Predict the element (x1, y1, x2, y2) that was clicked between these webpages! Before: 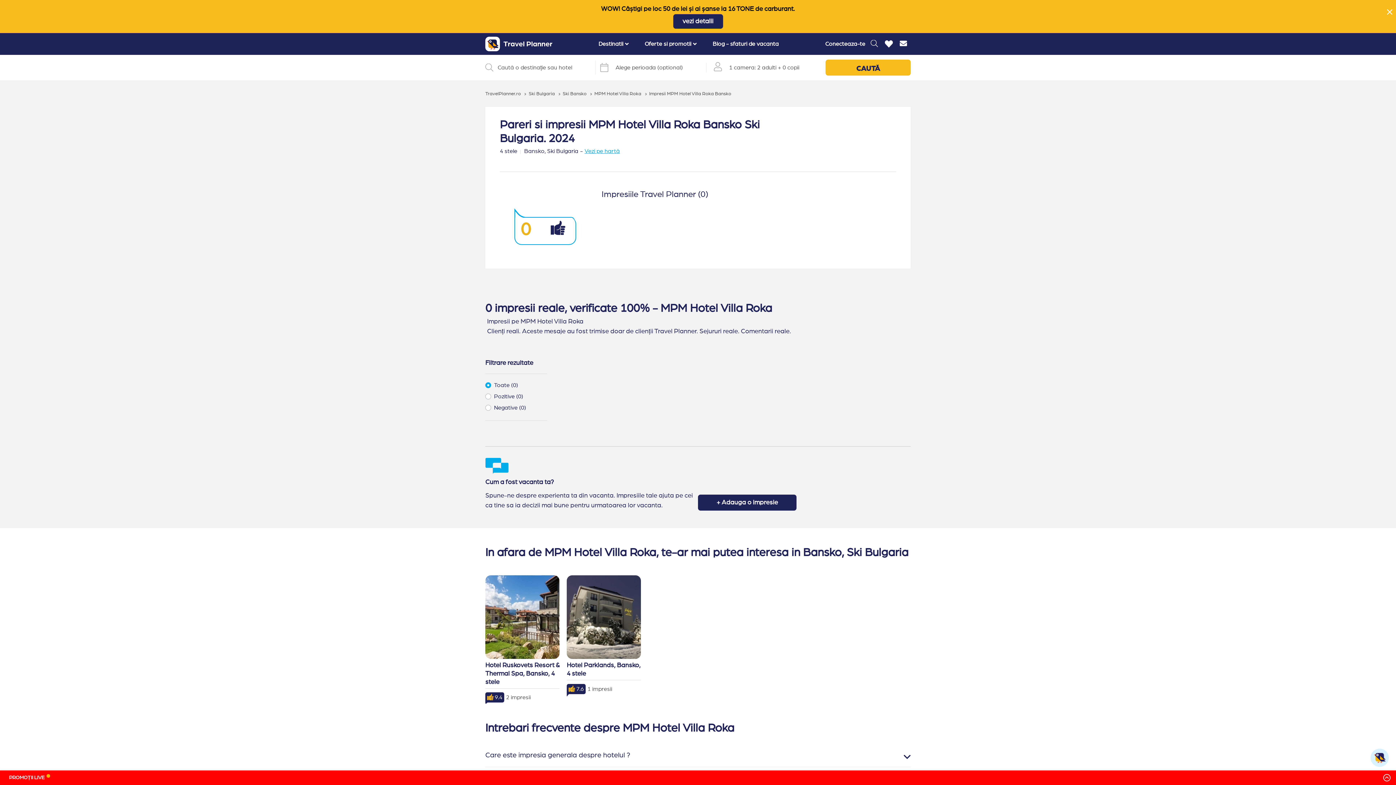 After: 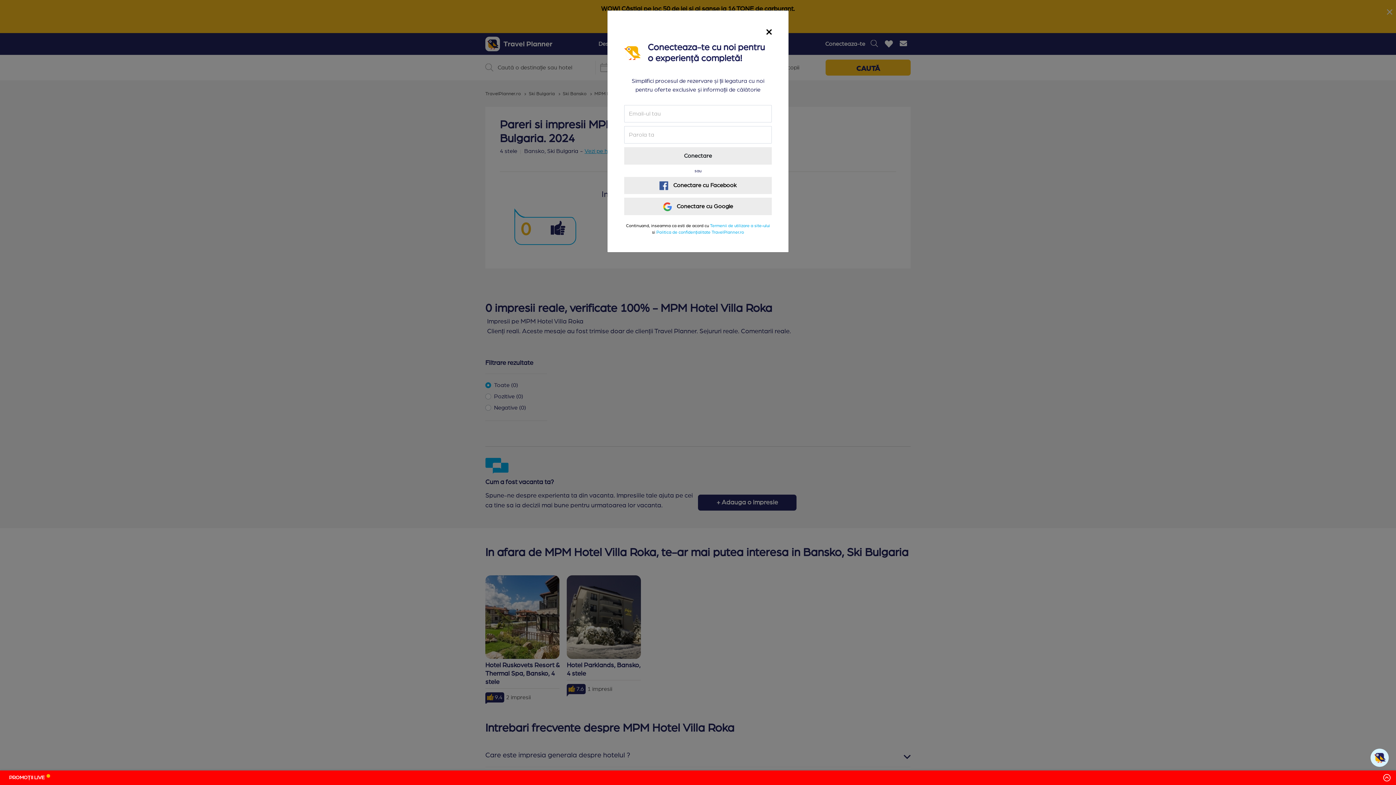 Action: label: Conecteaza-te bbox: (825, 40, 865, 46)